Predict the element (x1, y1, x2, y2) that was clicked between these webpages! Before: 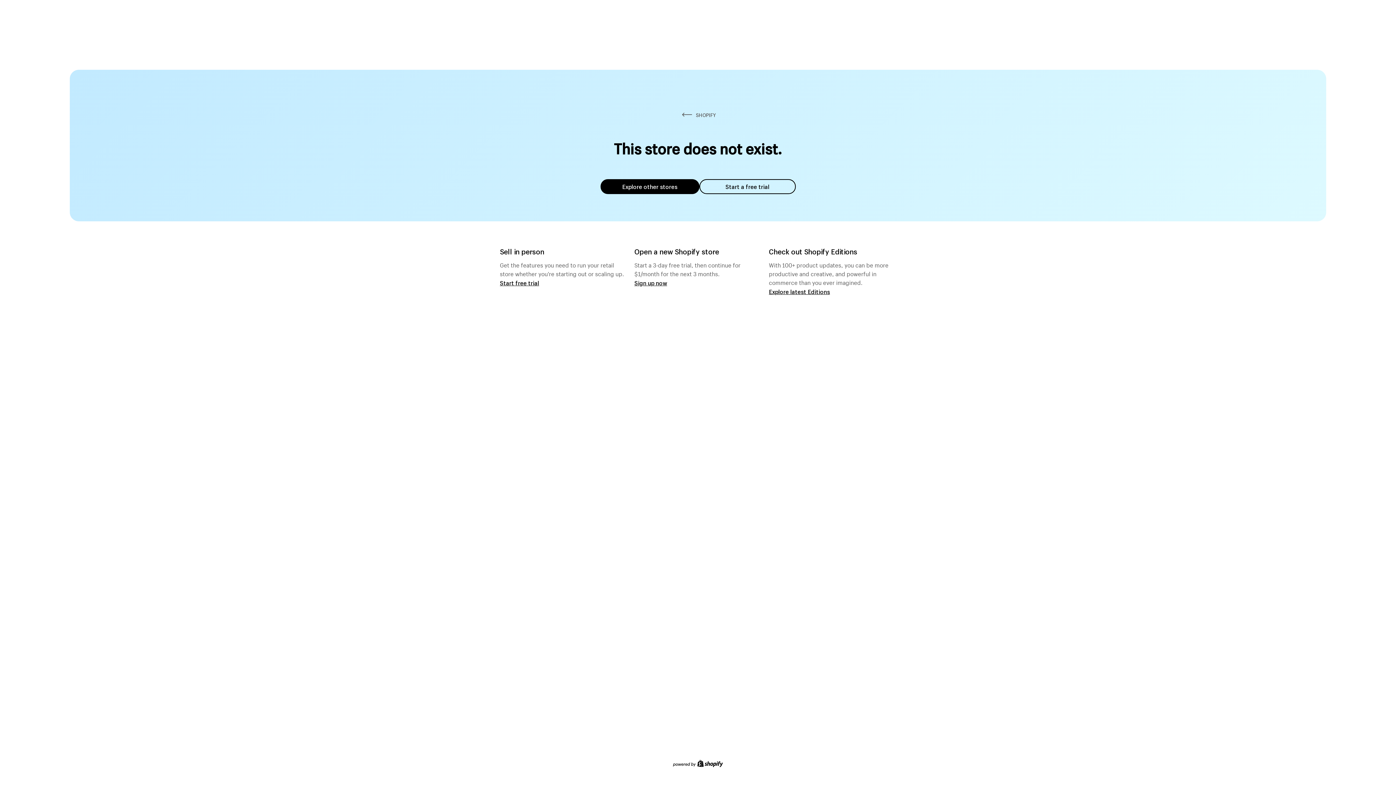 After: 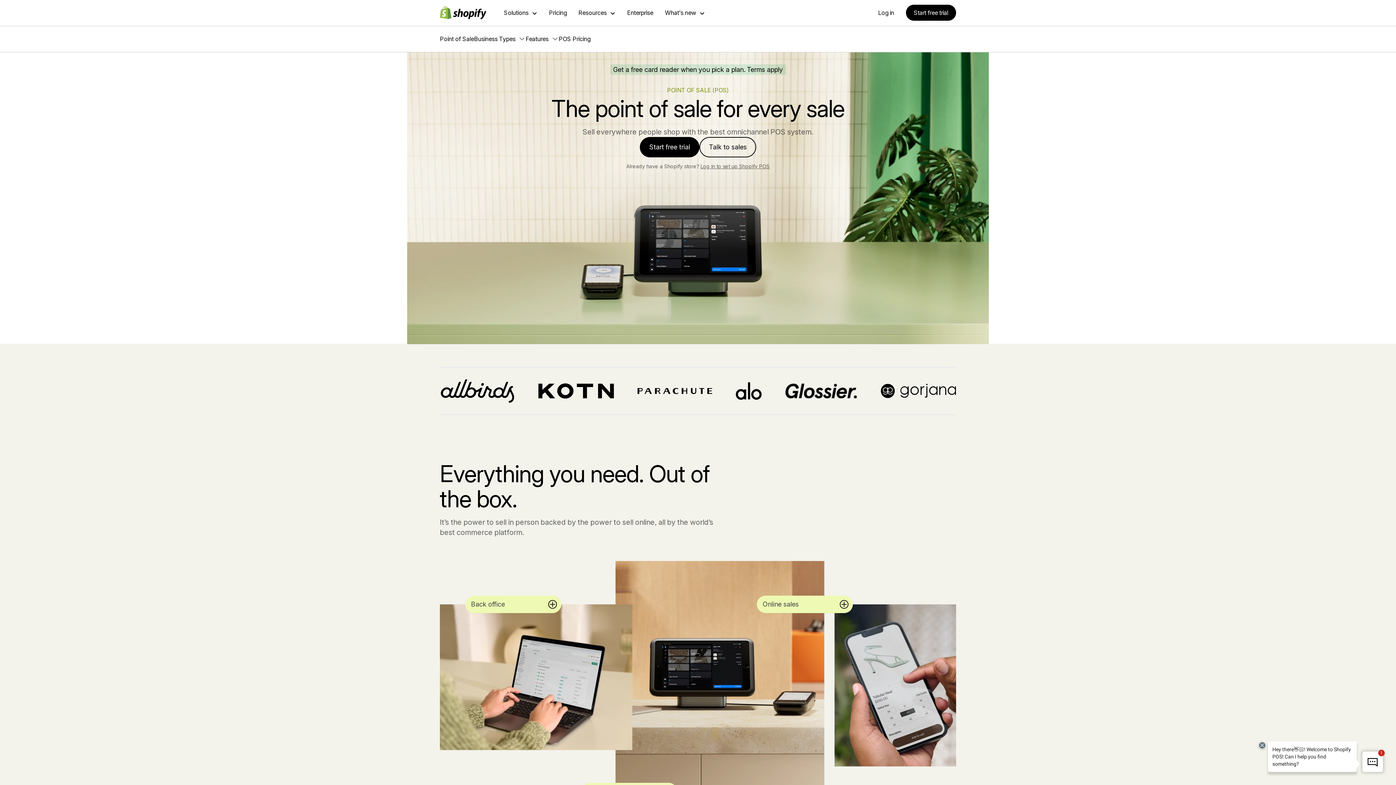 Action: bbox: (500, 279, 539, 286) label: Start free trial